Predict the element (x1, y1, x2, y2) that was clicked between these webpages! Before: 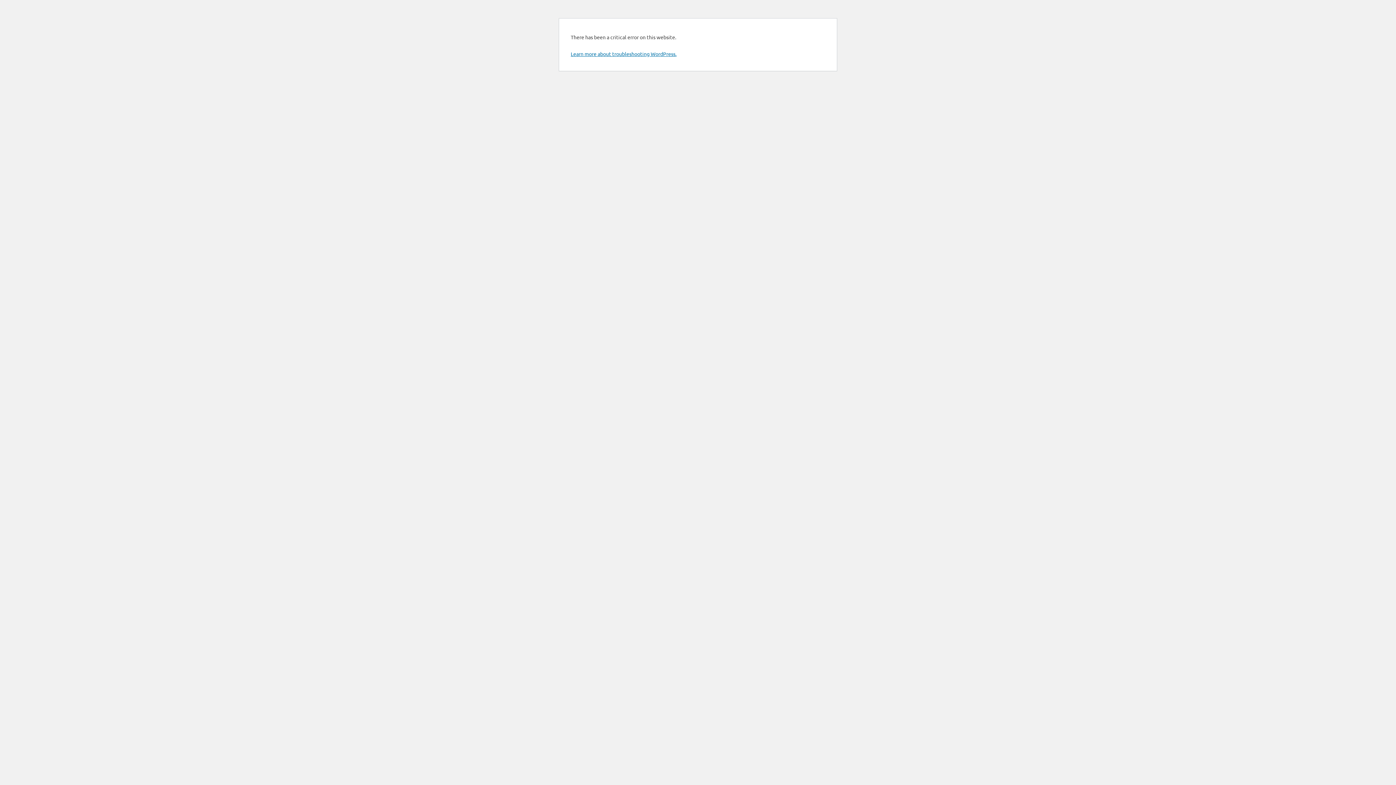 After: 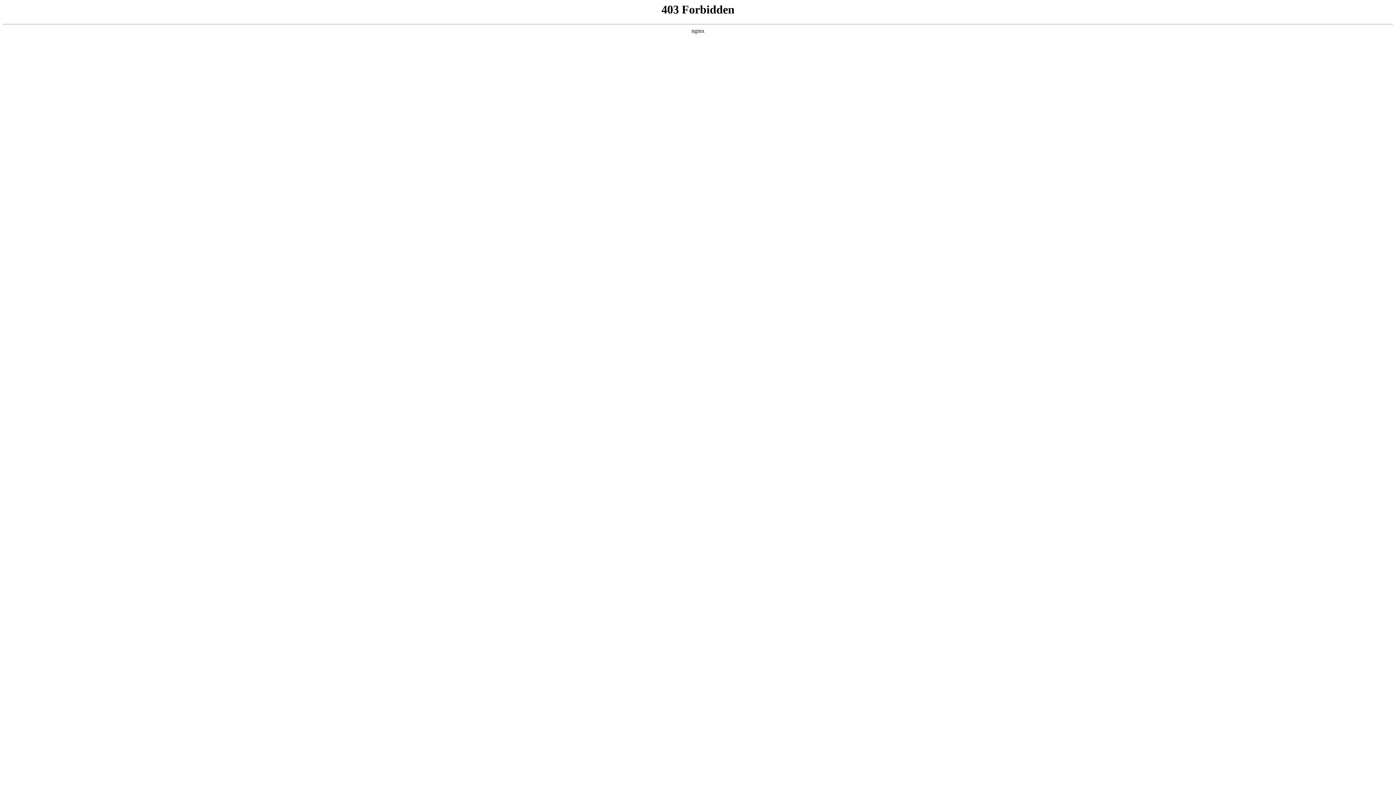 Action: bbox: (570, 50, 676, 57) label: Learn more about troubleshooting WordPress.